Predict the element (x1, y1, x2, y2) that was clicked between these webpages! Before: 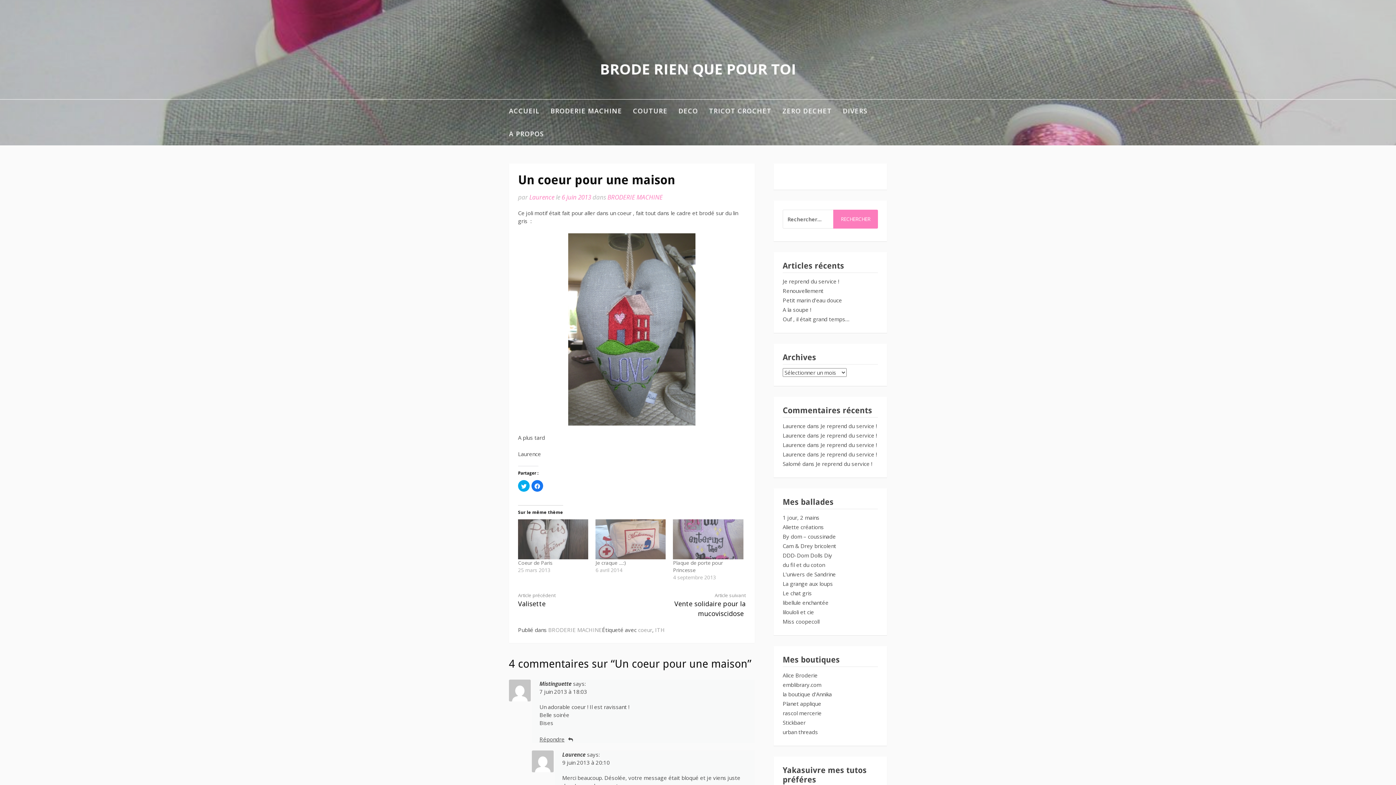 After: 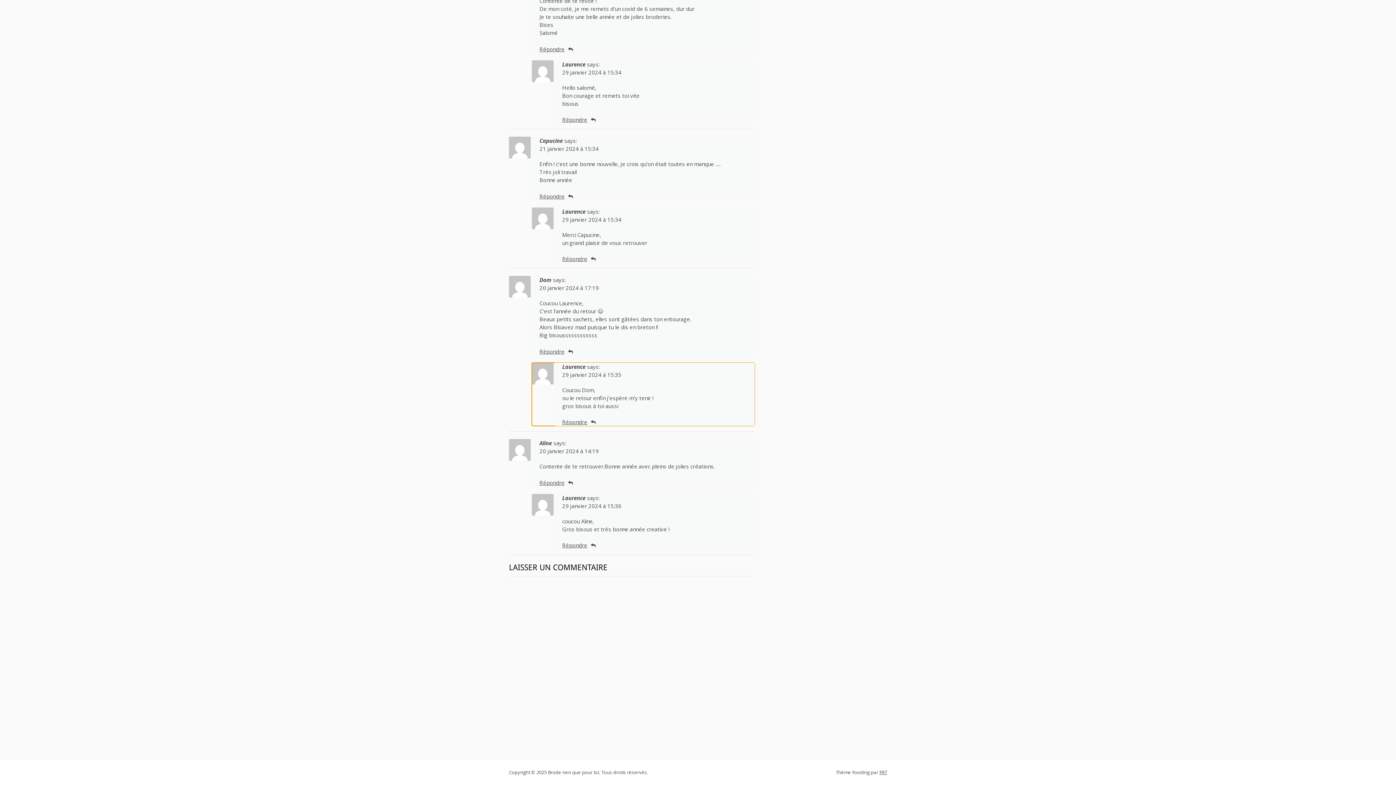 Action: bbox: (820, 432, 877, 439) label: Je reprend du service !